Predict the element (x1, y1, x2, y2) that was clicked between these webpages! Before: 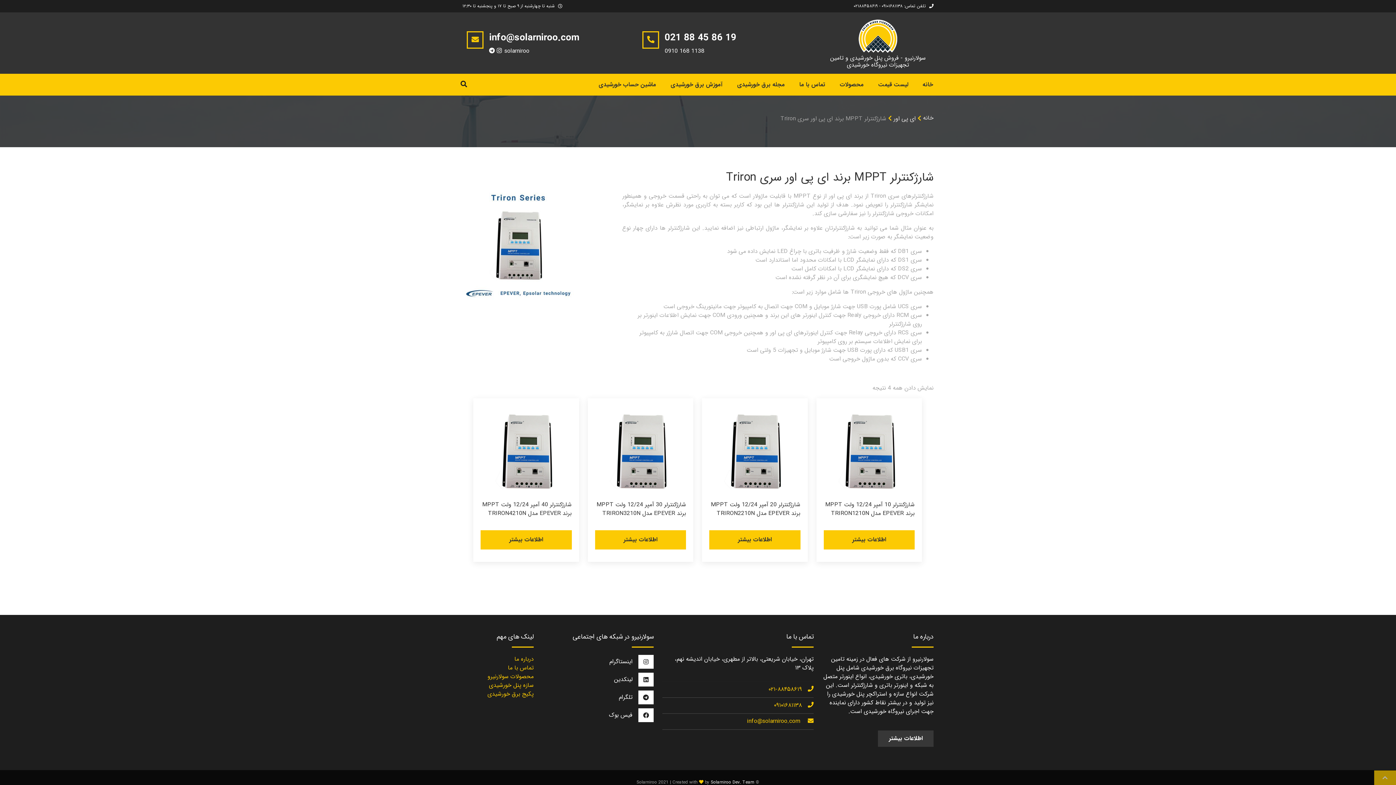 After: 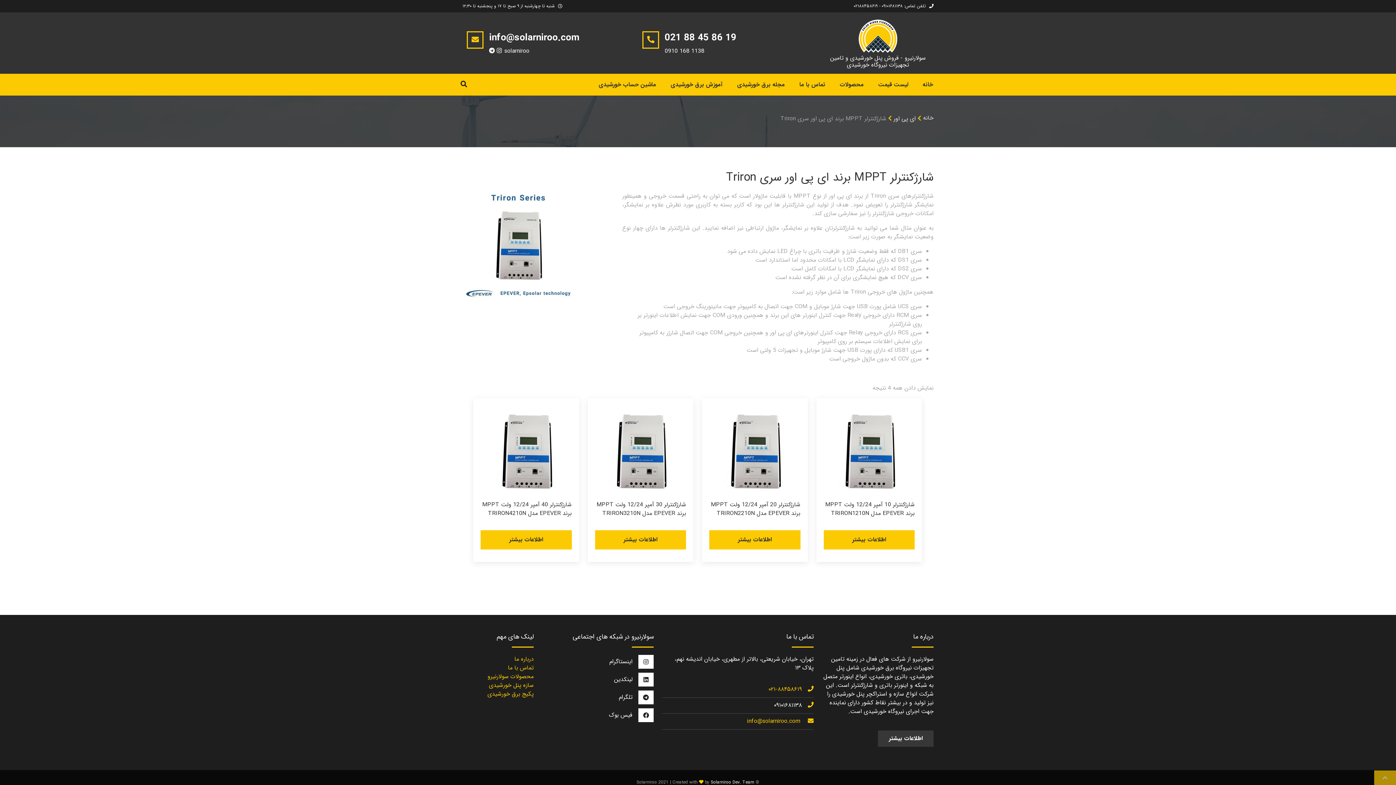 Action: bbox: (774, 701, 813, 710) label: ۰۹۱۰۱۶۸۱۱۳۸